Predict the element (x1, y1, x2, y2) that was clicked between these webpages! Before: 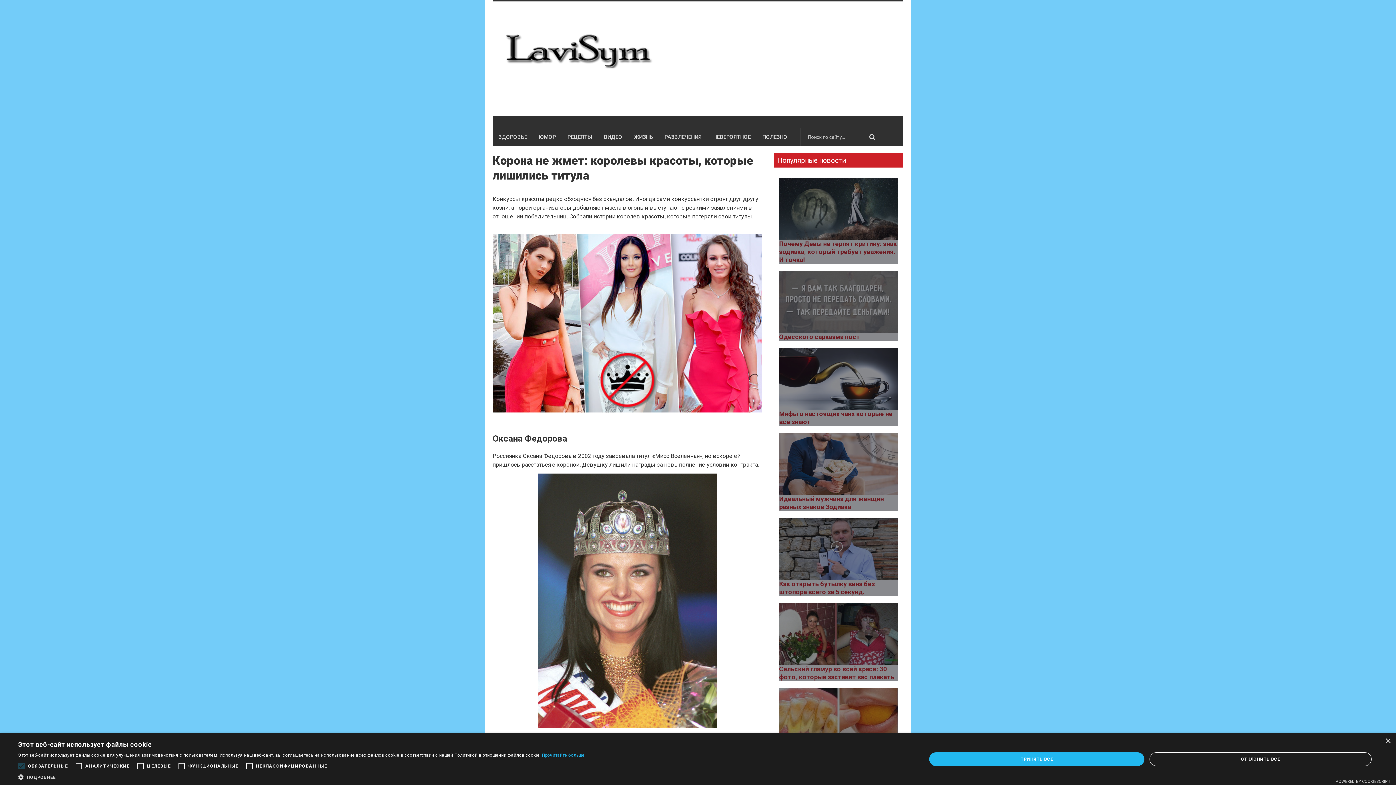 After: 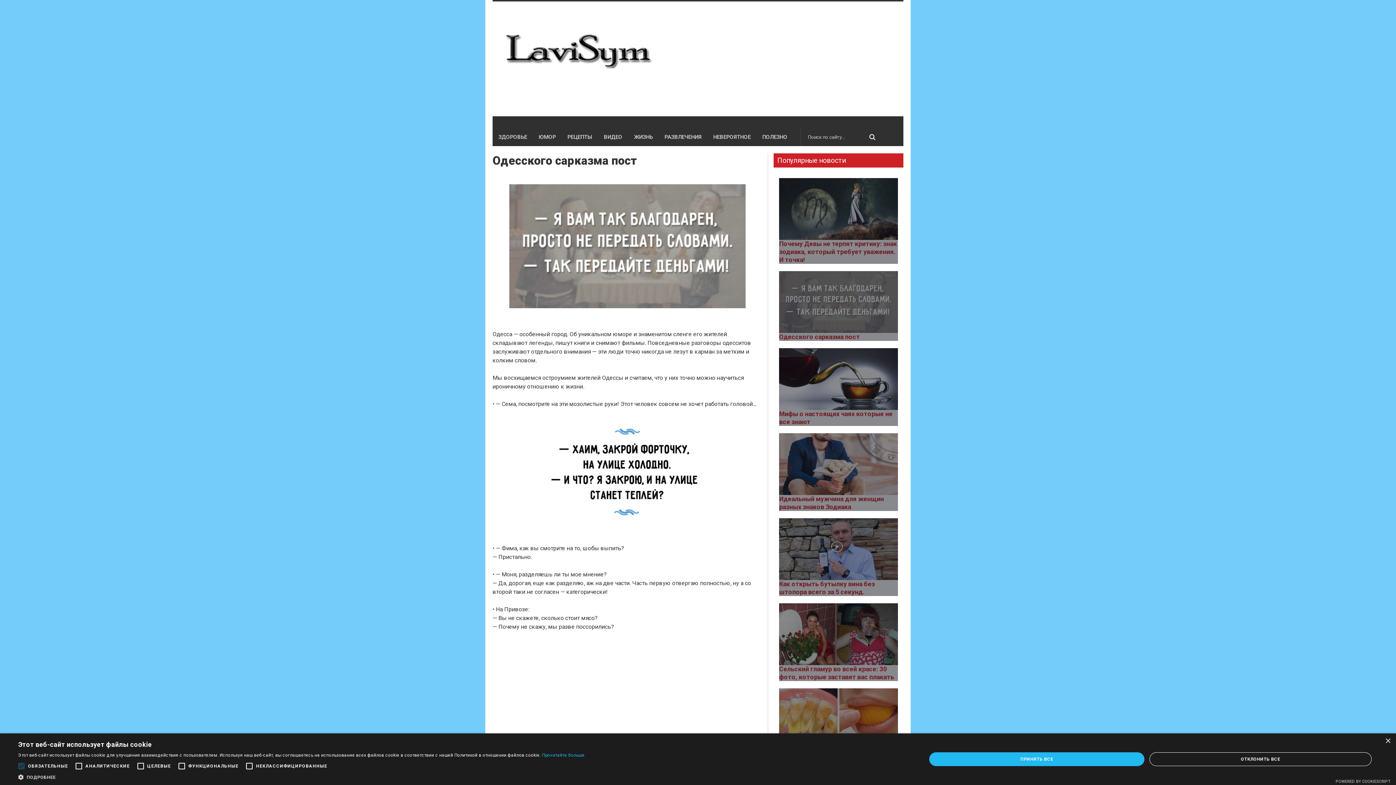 Action: label: Одесского сарказма пост bbox: (779, 271, 898, 341)